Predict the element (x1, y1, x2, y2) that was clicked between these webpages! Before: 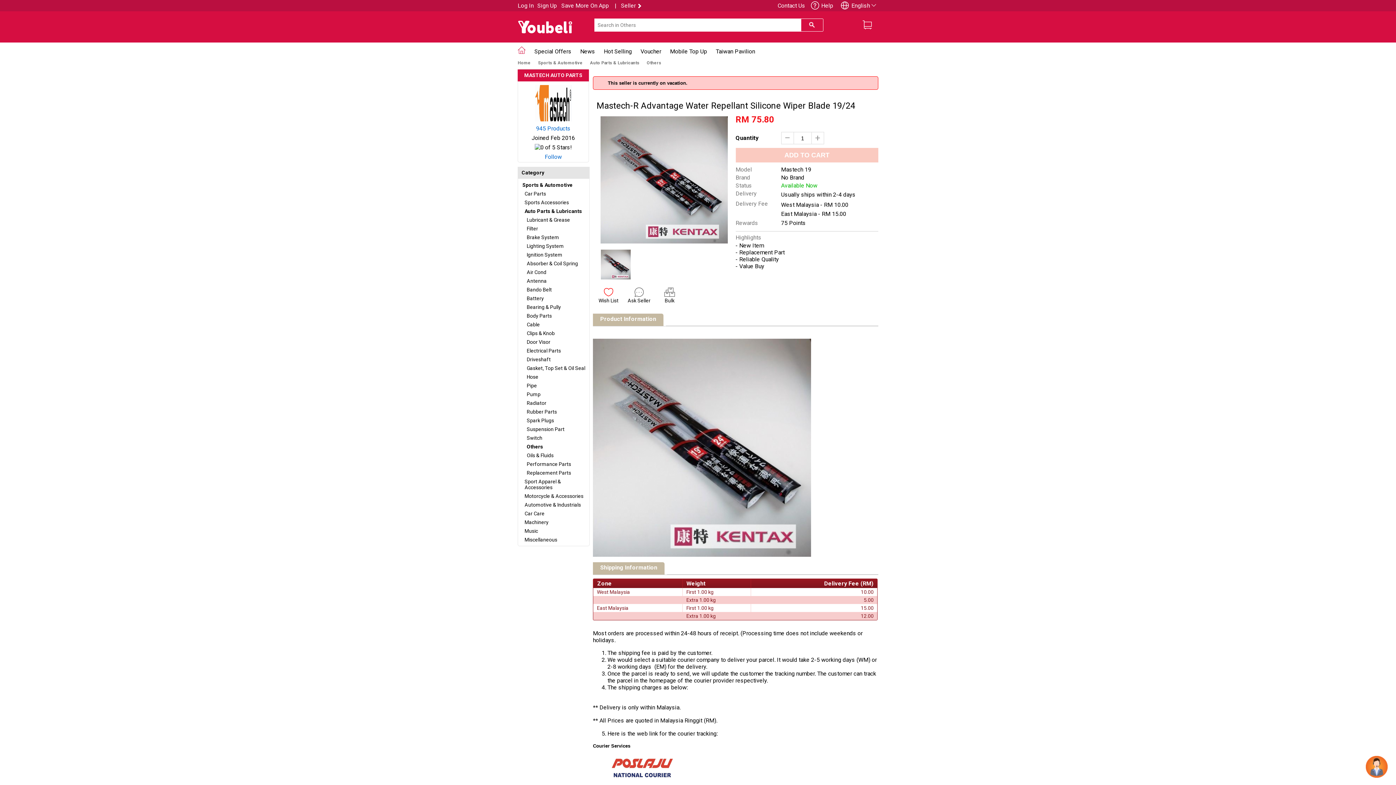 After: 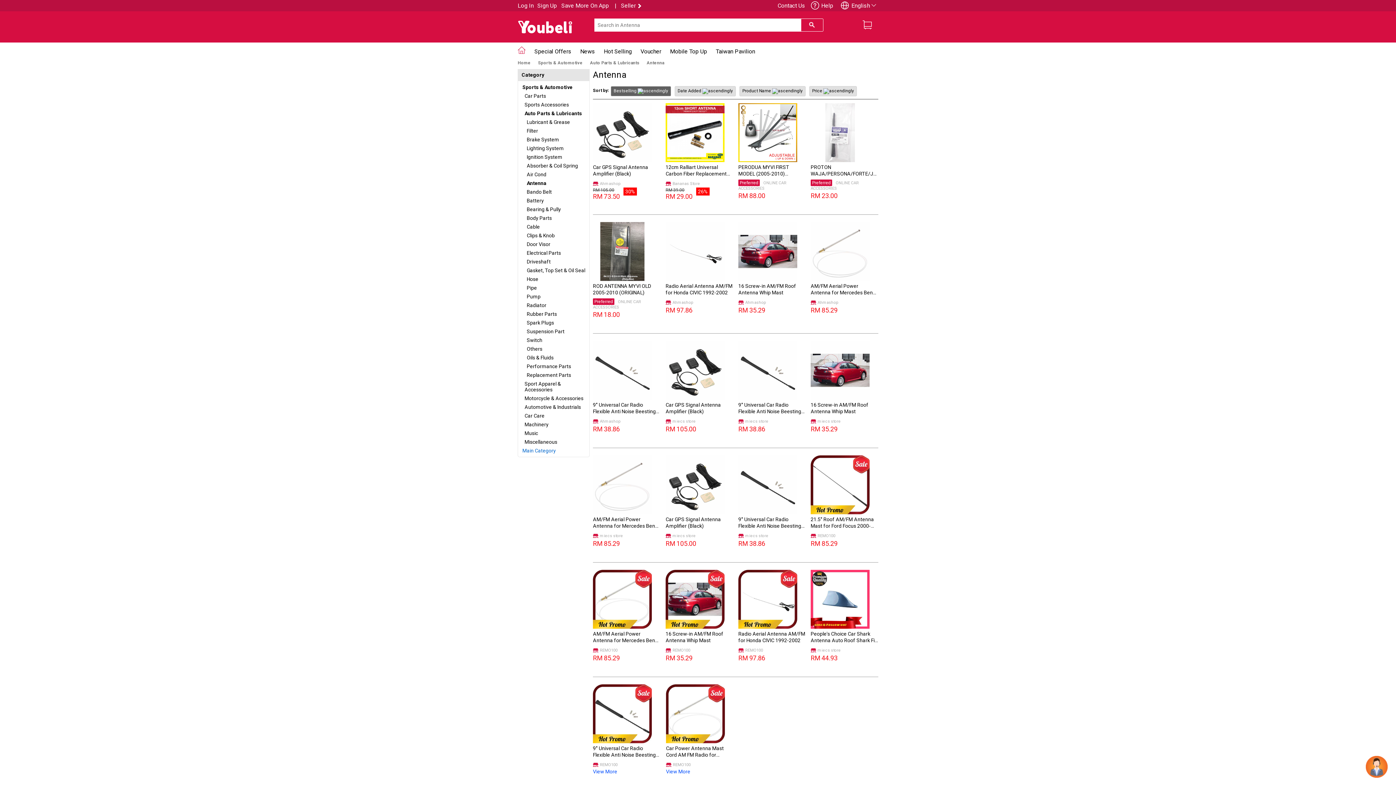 Action: label: Antenna bbox: (526, 278, 546, 284)